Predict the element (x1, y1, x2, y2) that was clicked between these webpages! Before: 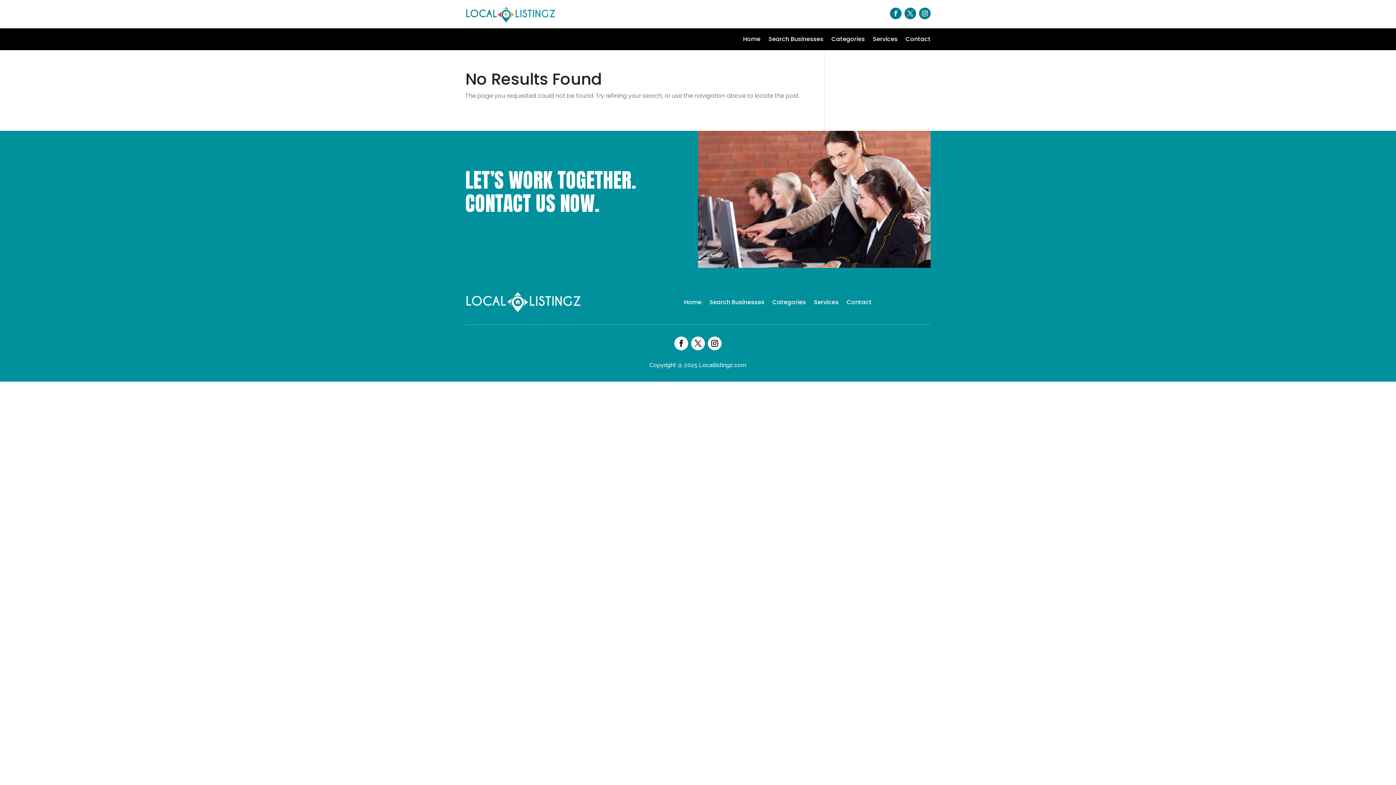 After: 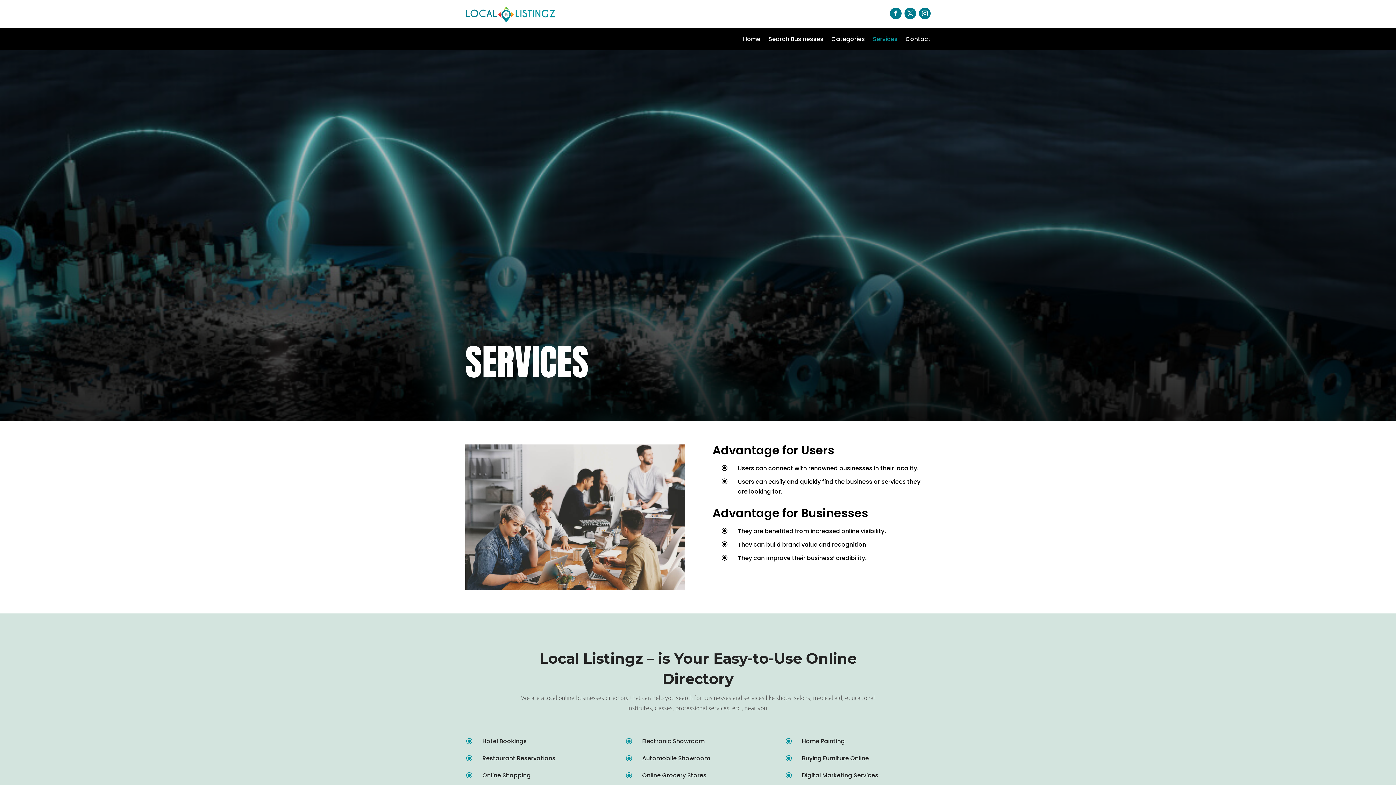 Action: bbox: (873, 36, 897, 44) label: Services